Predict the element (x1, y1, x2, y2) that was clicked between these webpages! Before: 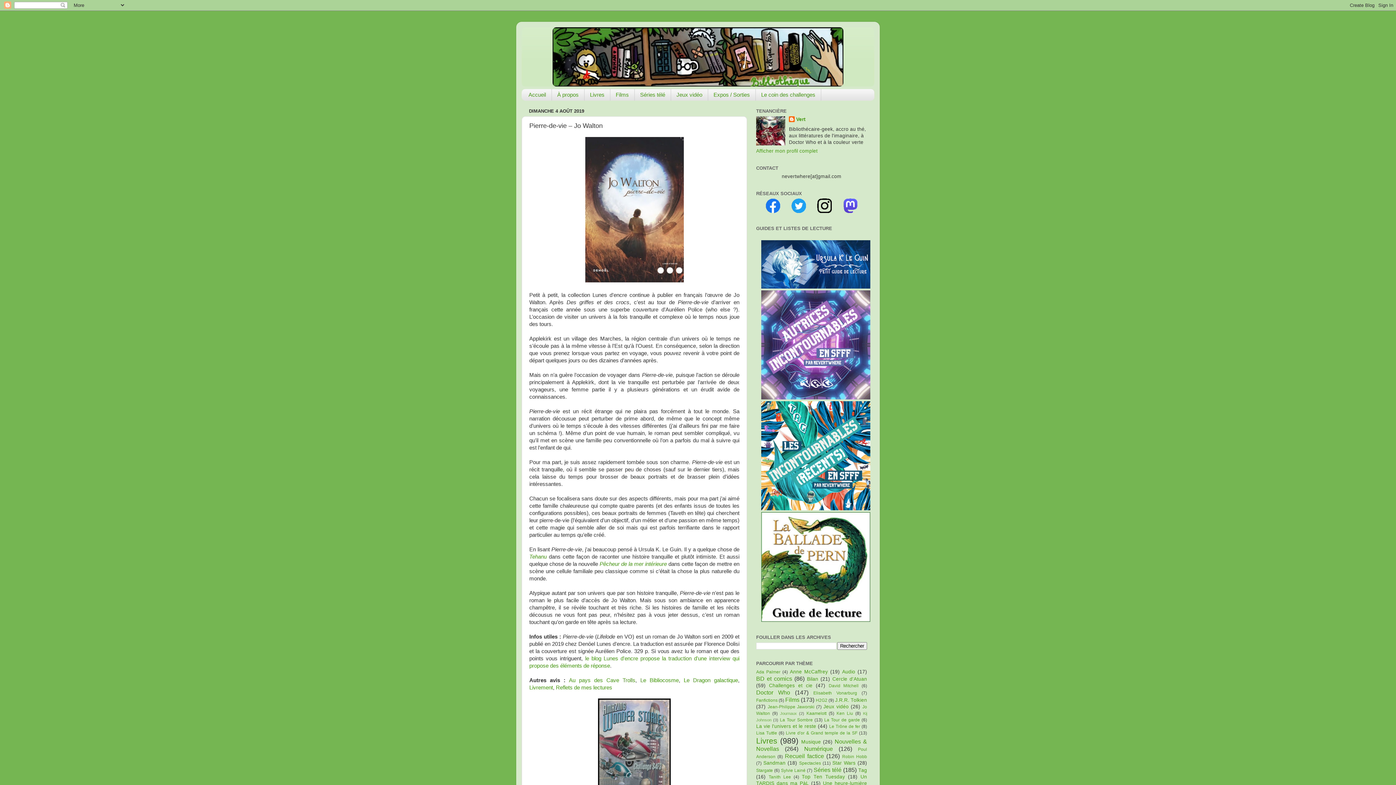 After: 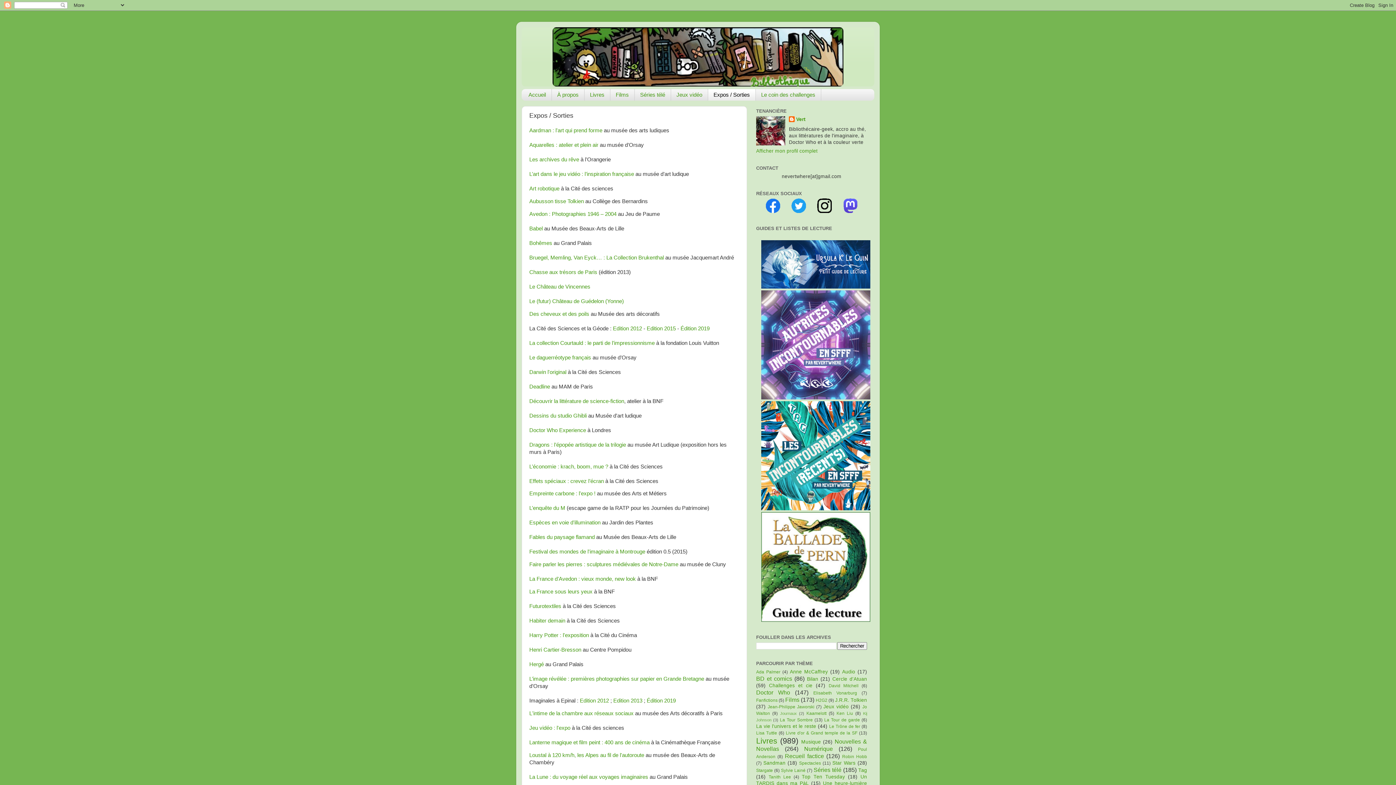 Action: label: Expos / Sorties bbox: (708, 89, 755, 100)